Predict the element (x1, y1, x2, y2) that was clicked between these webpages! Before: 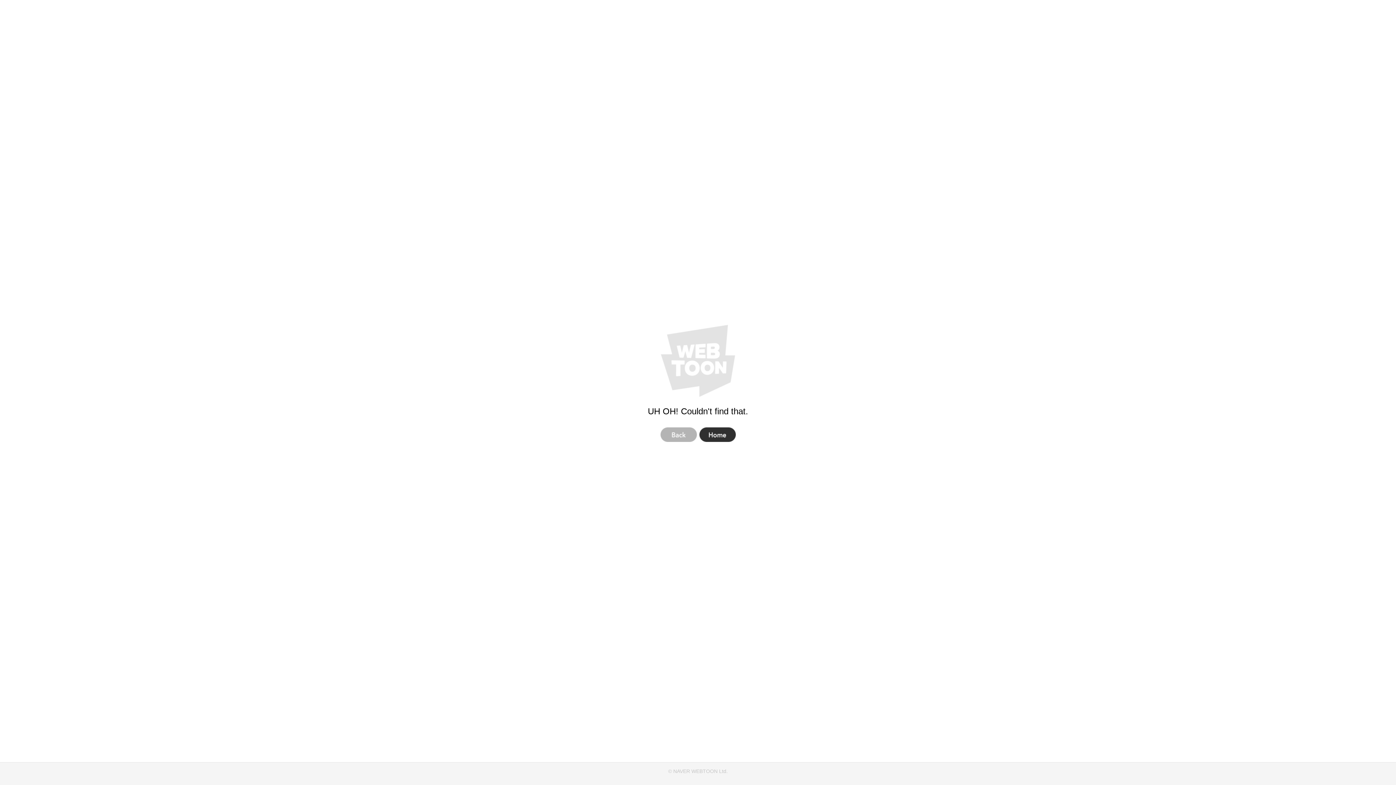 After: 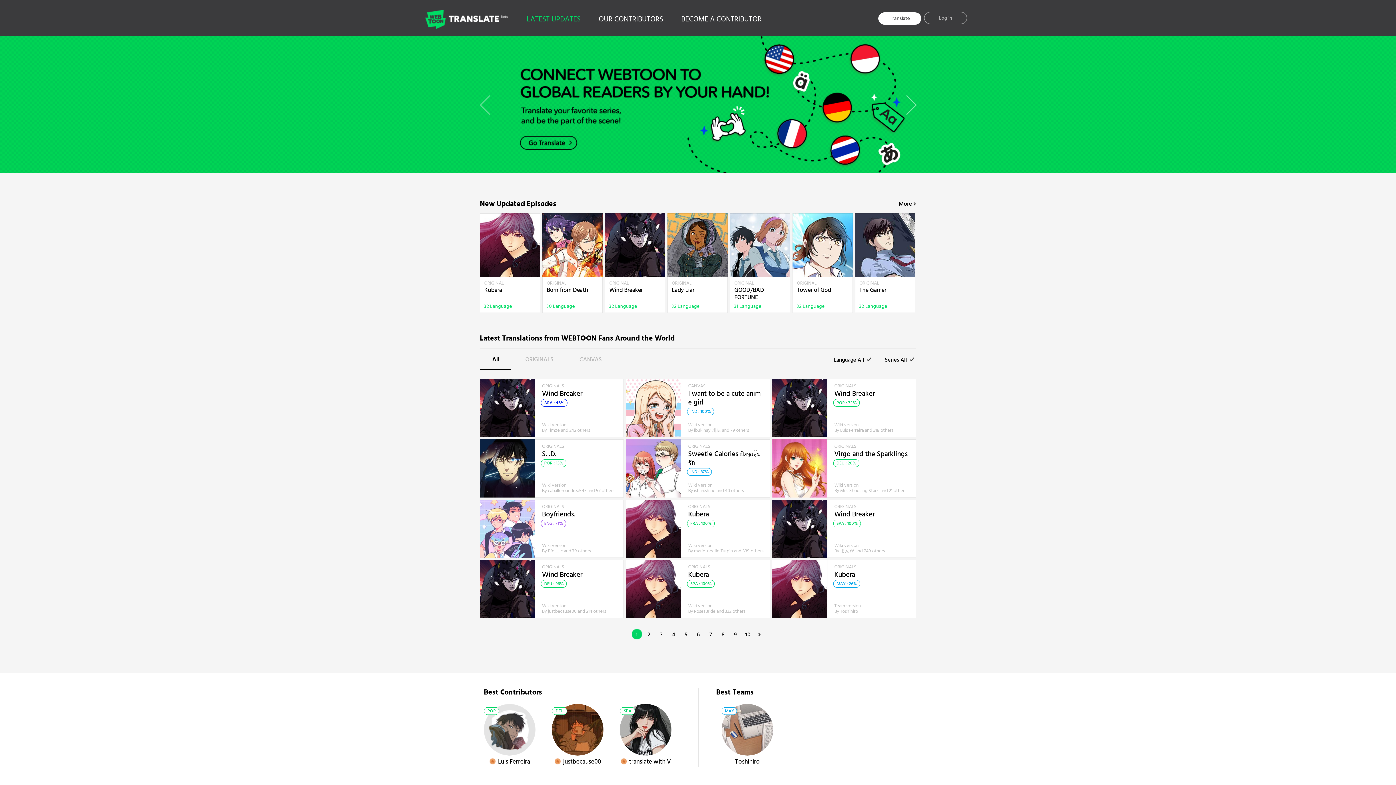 Action: bbox: (699, 427, 735, 442) label: Home